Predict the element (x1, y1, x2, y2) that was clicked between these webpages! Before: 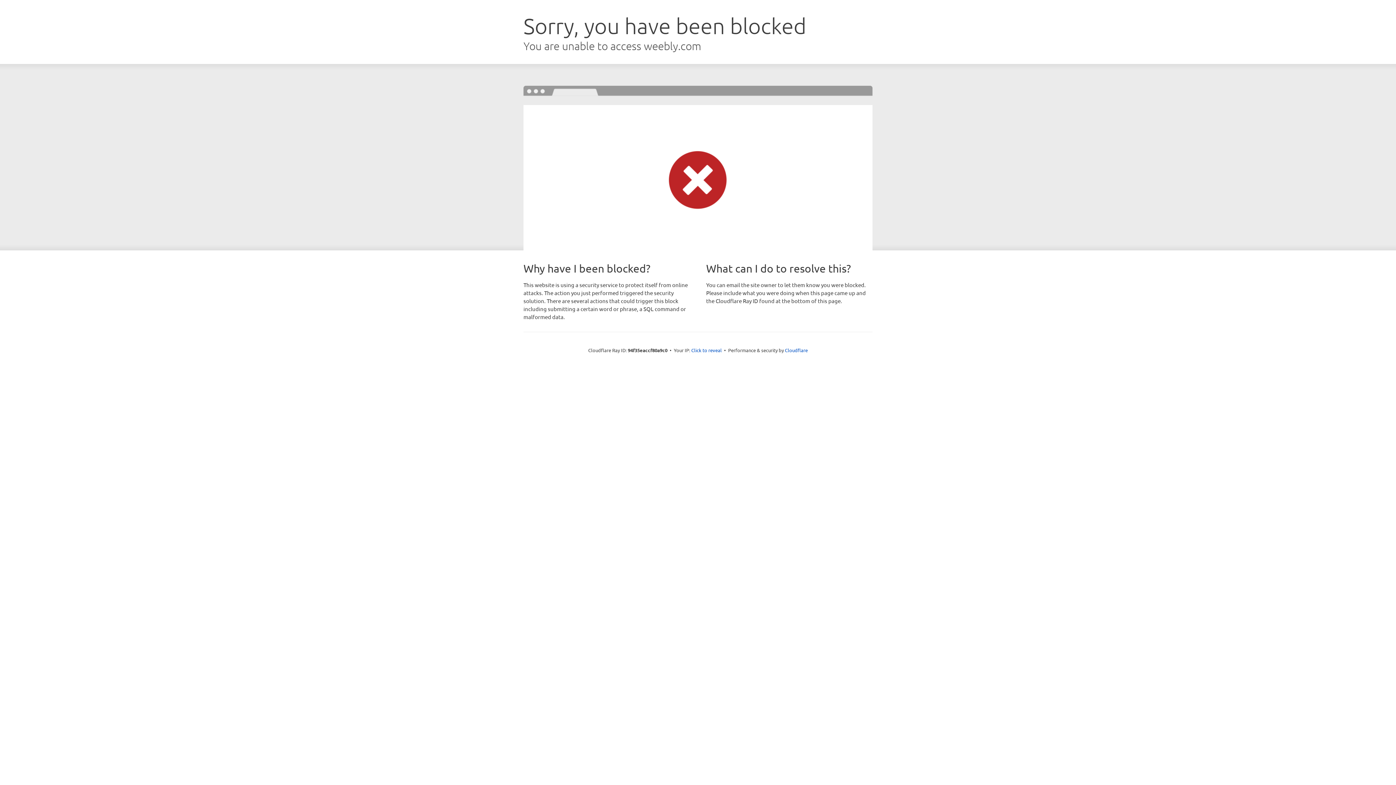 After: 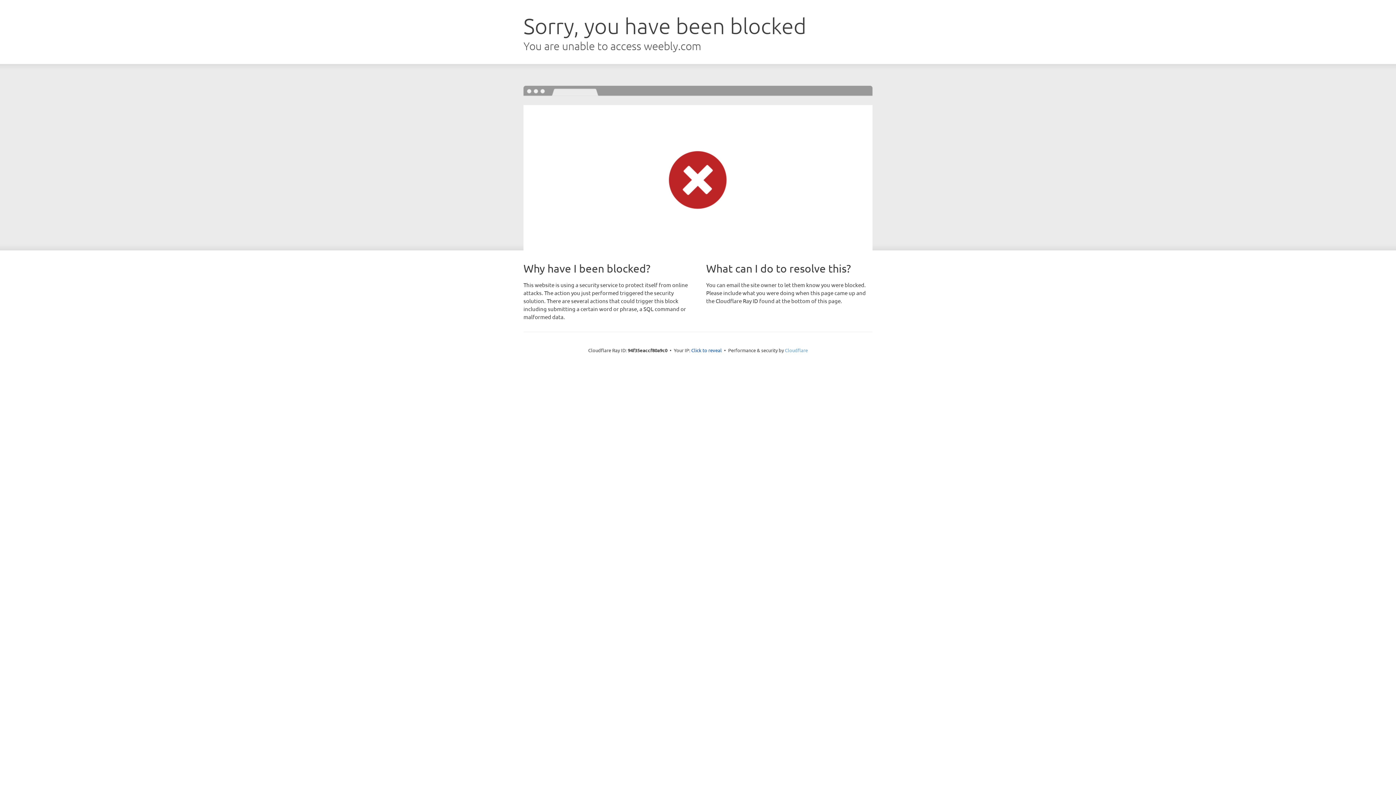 Action: label: Cloudflare bbox: (785, 347, 808, 353)